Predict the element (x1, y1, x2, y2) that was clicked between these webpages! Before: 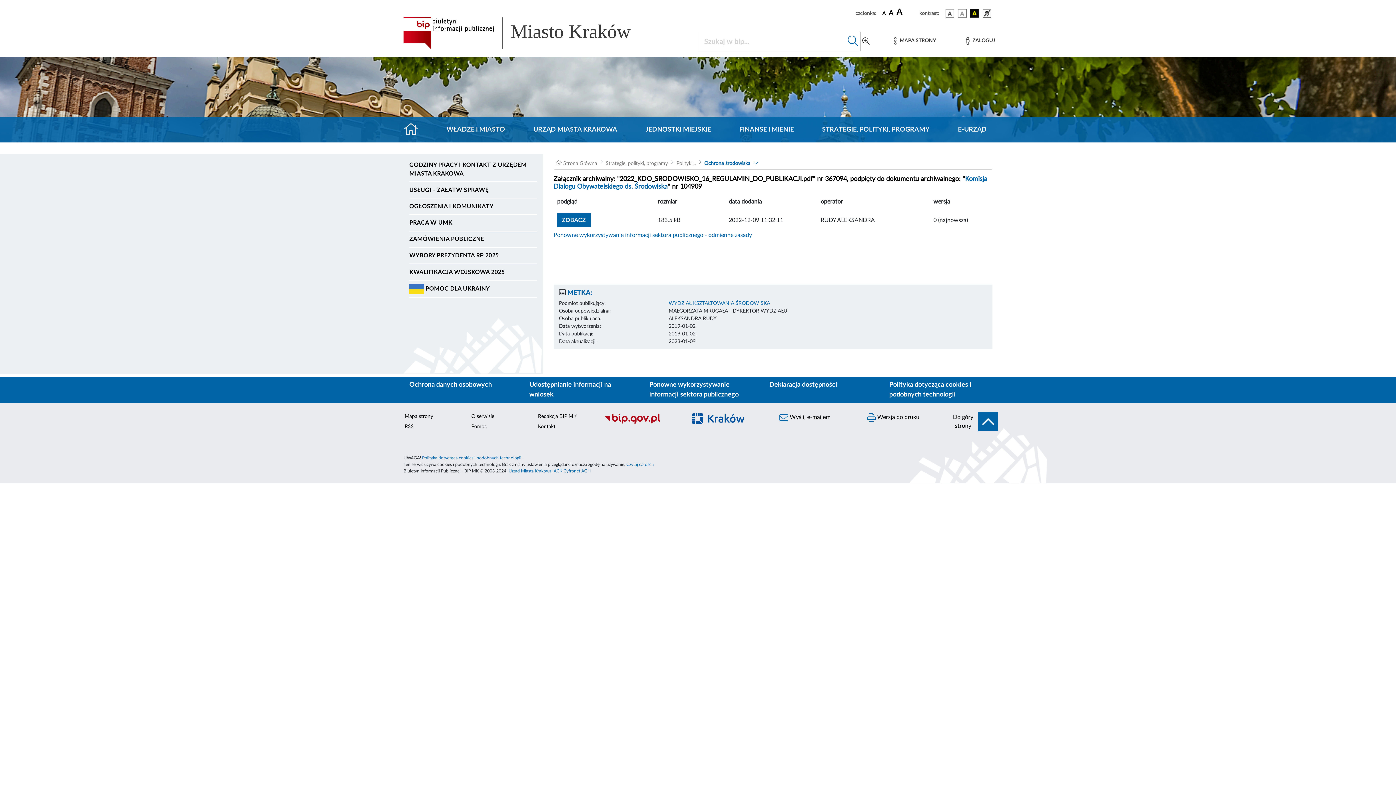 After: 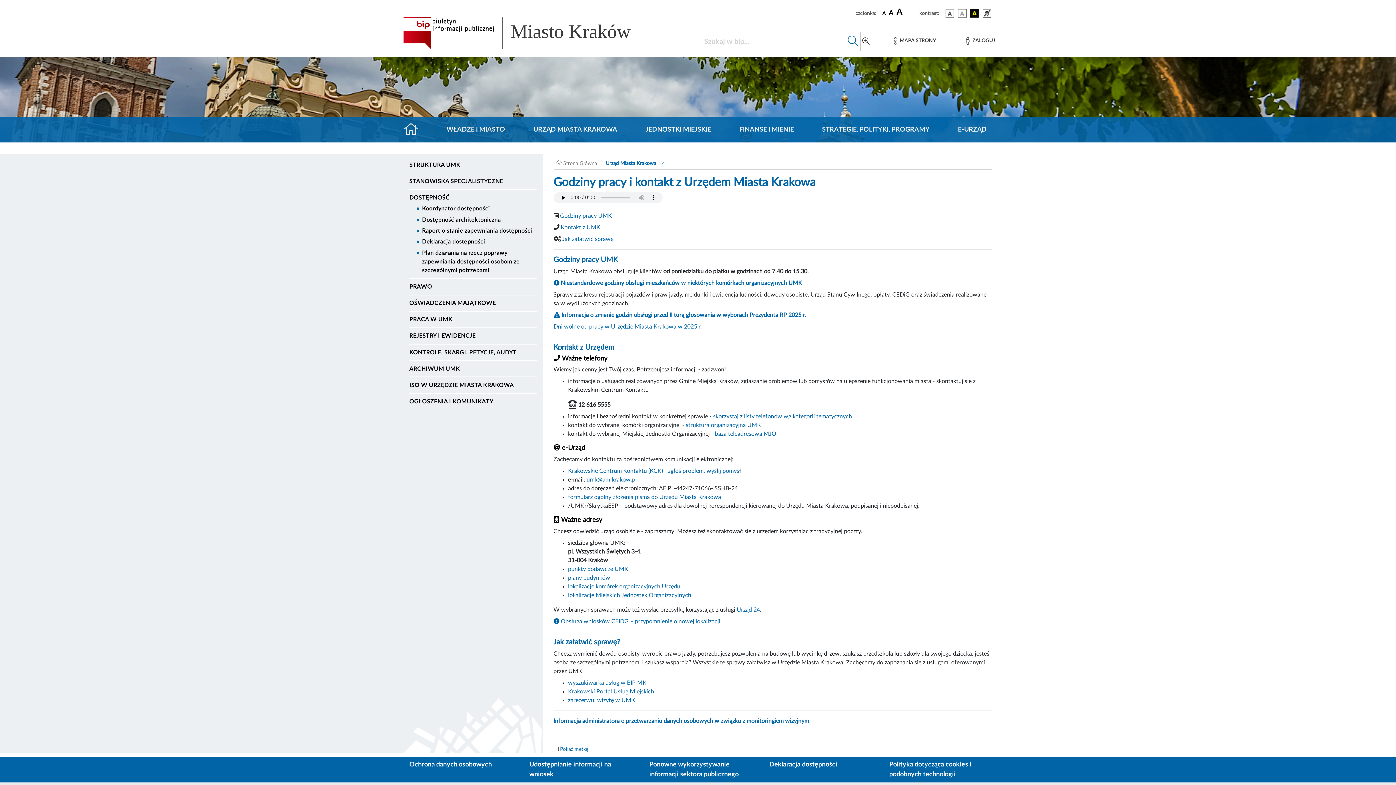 Action: label: GODZINY PRACY I KONTAKT Z URZĘDEM MIASTA KRAKOWA bbox: (409, 159, 536, 179)